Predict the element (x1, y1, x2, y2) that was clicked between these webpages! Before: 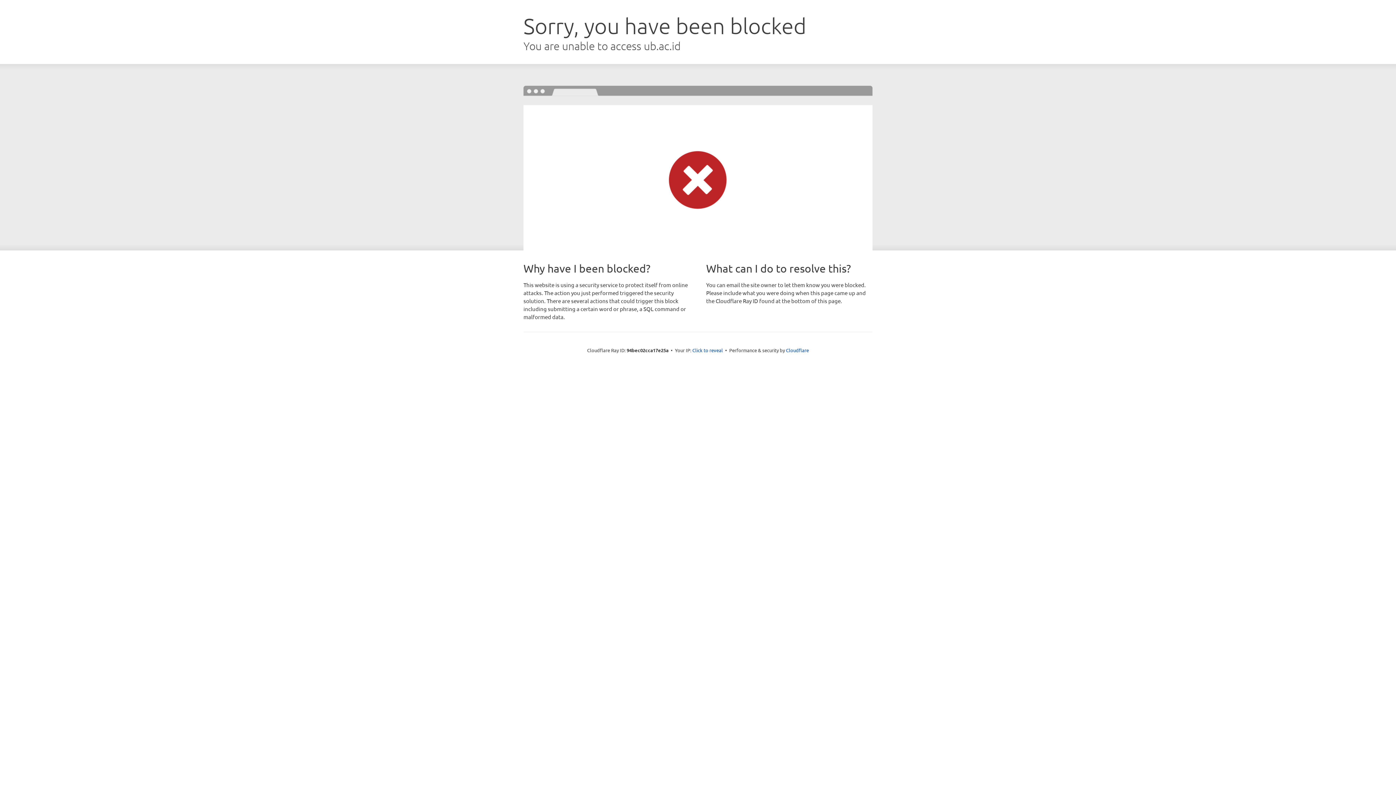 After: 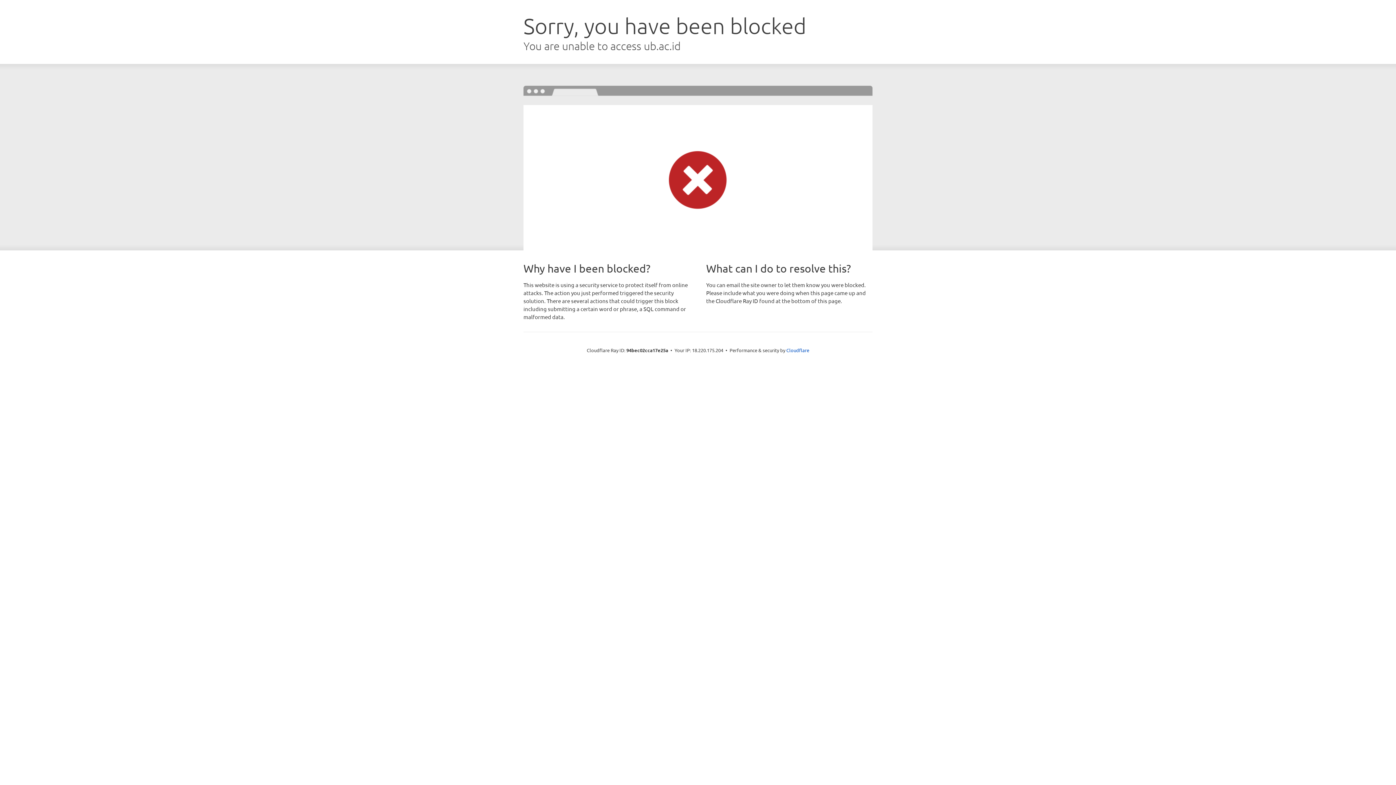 Action: label: Click to reveal bbox: (692, 346, 723, 353)